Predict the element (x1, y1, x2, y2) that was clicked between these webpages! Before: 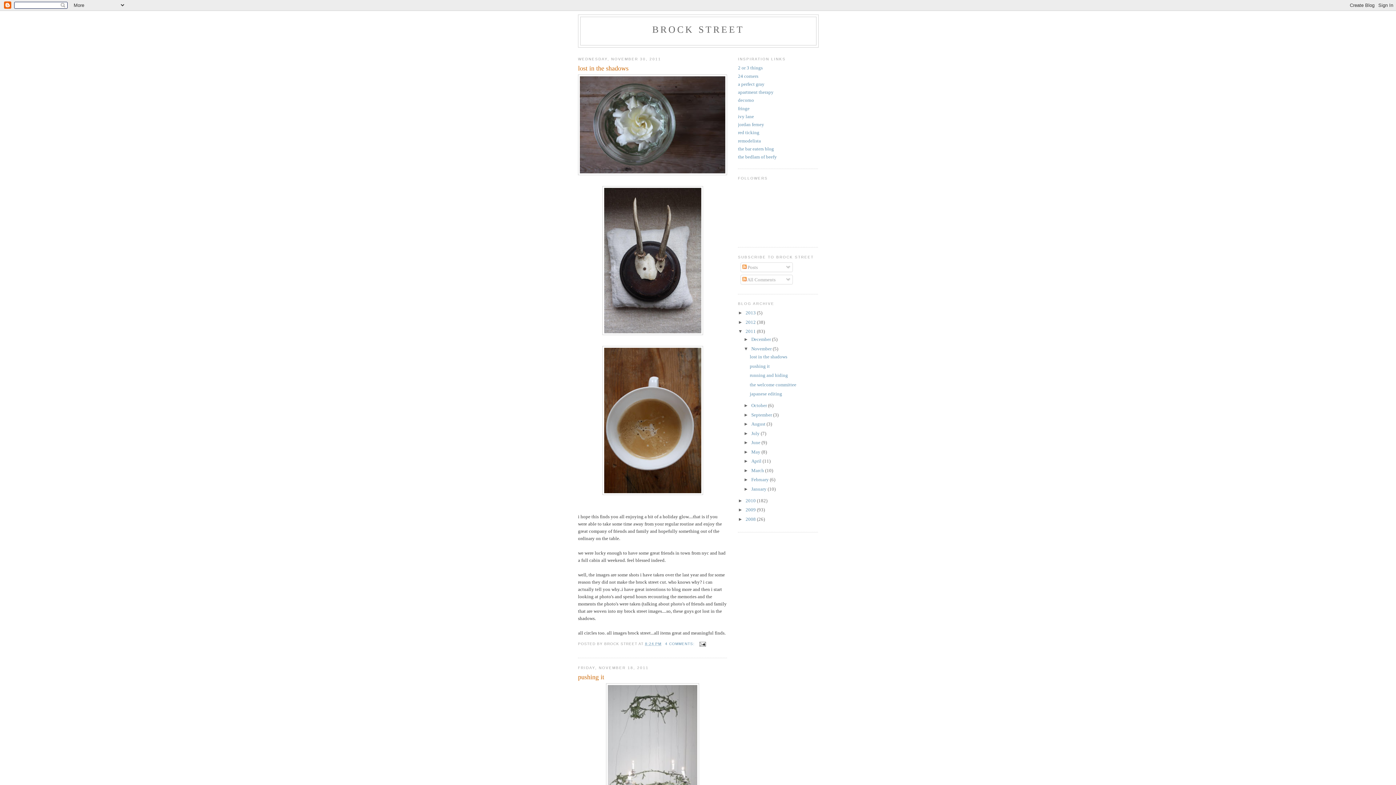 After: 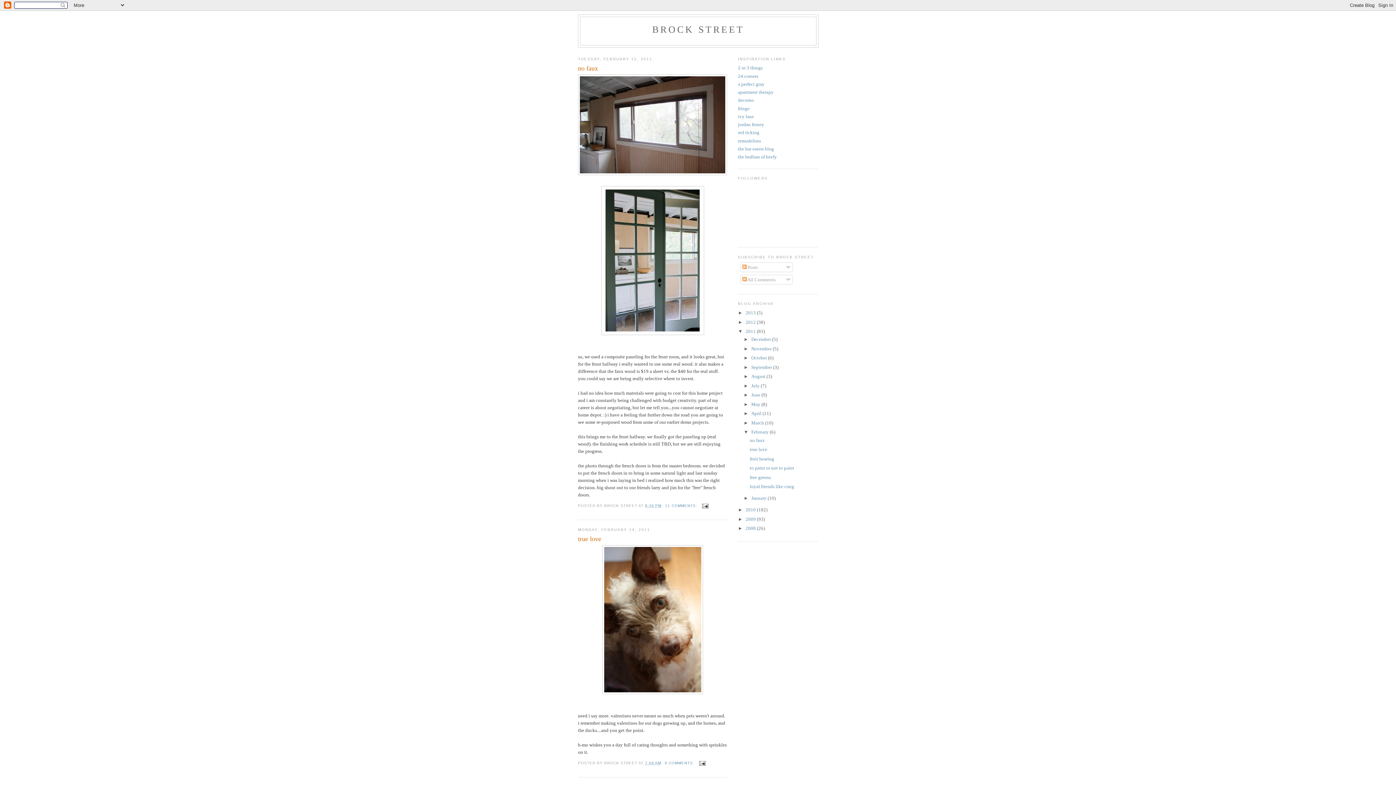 Action: label: February  bbox: (751, 477, 770, 482)